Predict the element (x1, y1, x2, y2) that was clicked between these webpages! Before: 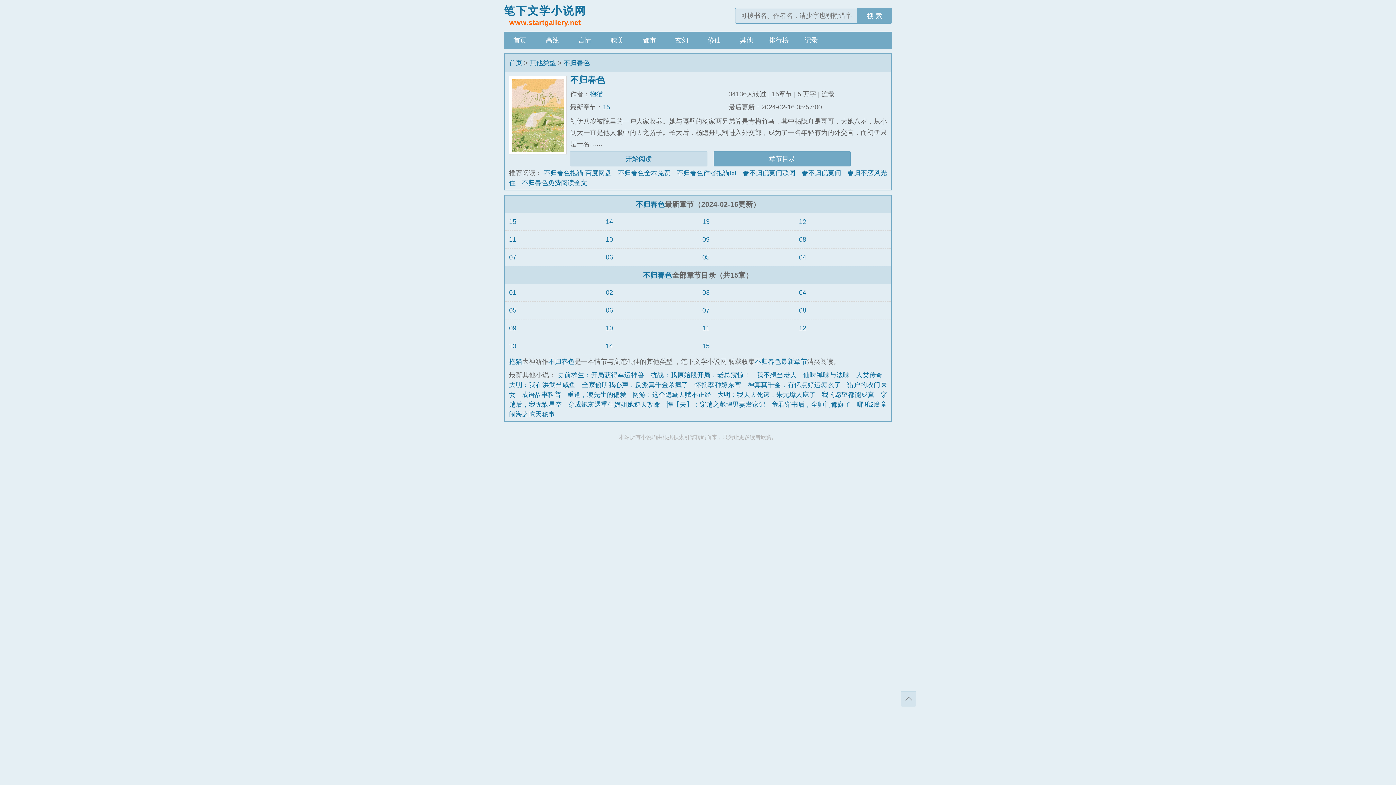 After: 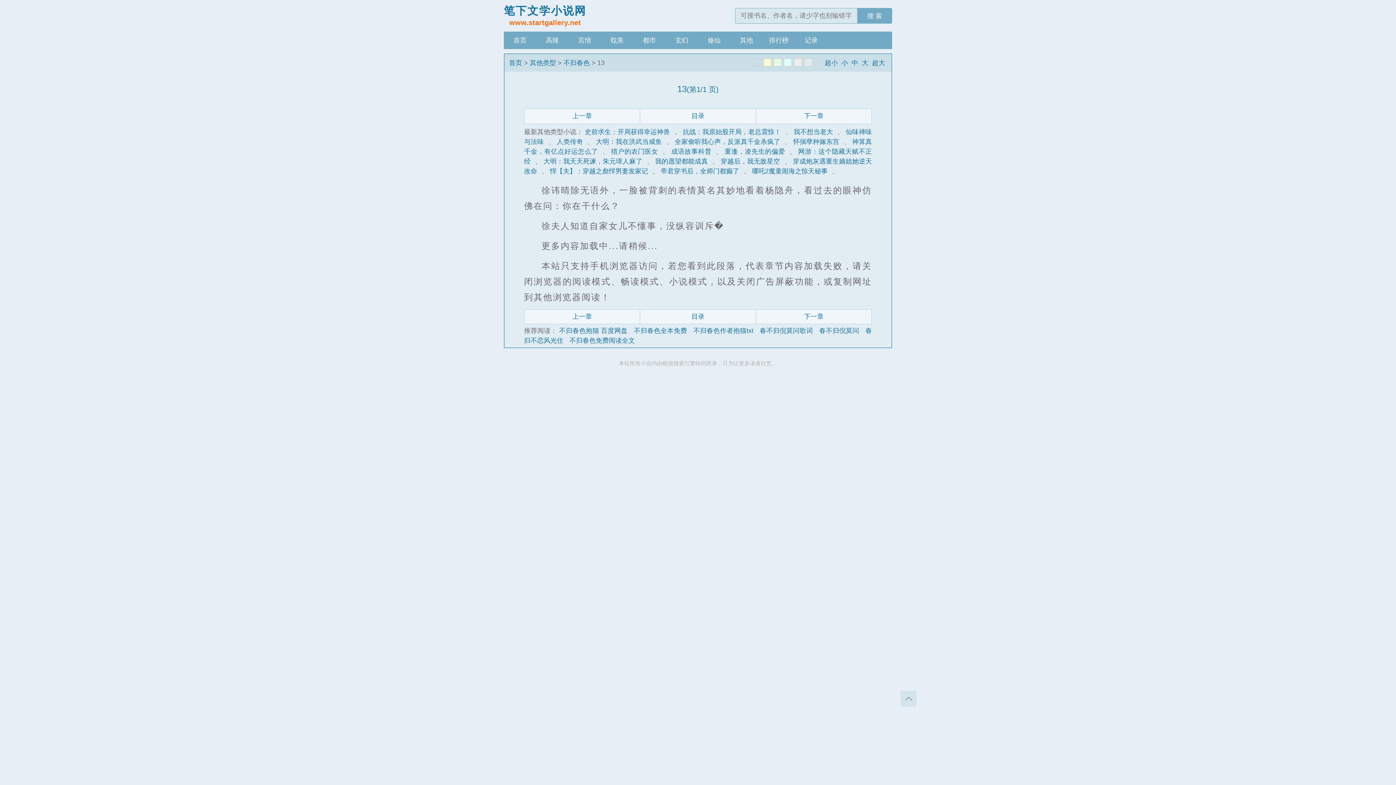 Action: label: 13 bbox: (702, 218, 709, 225)